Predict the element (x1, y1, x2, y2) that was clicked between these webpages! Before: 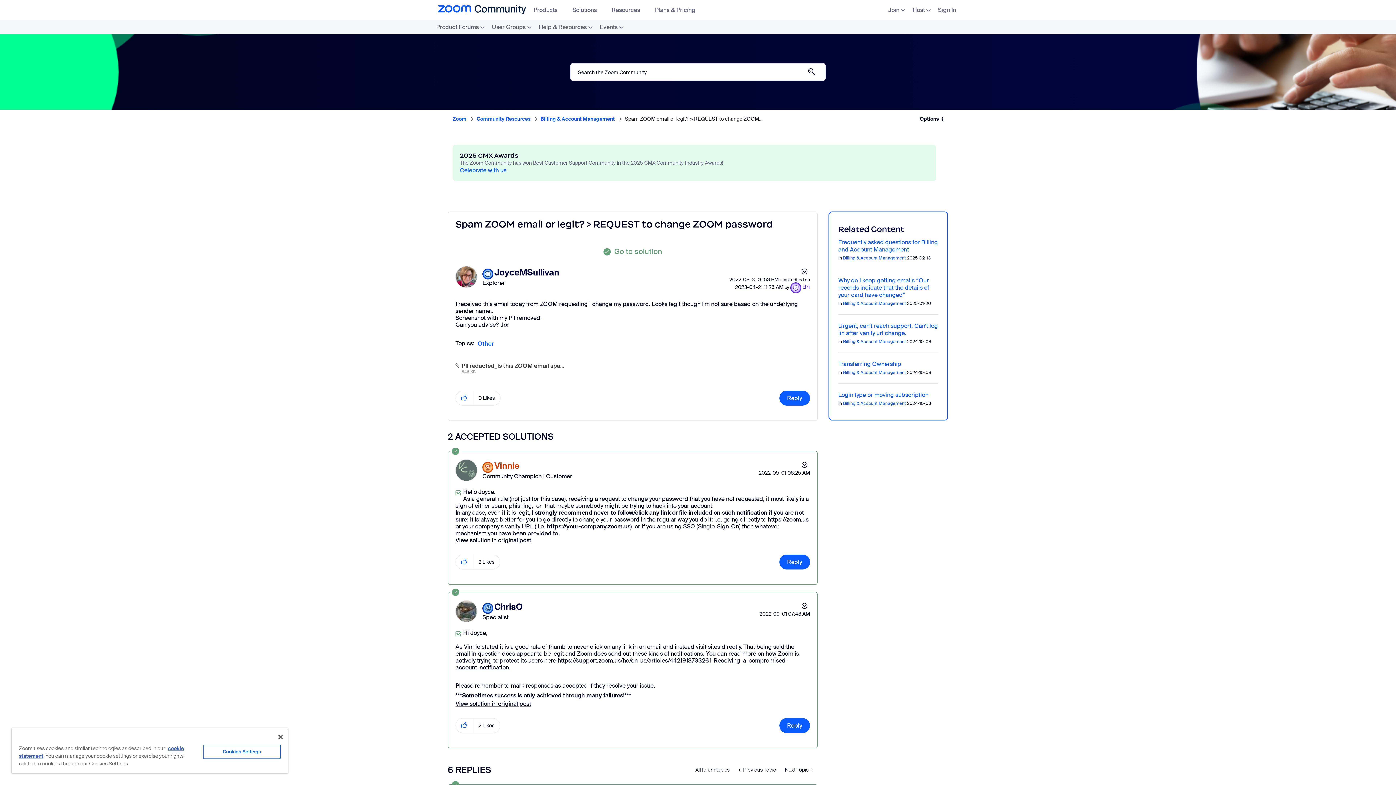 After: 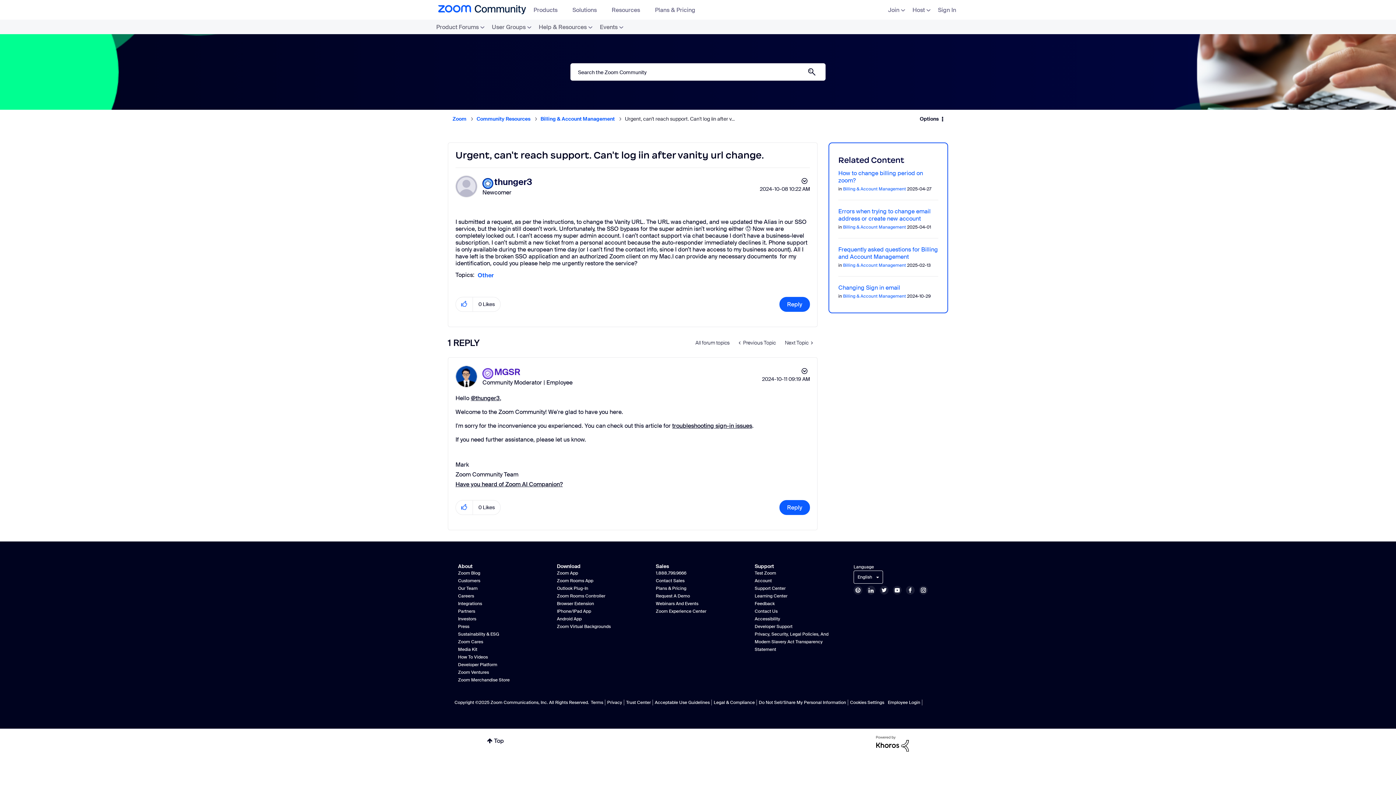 Action: label: Urgent, can't reach support. Can't log iin after vanity url change. bbox: (838, 322, 938, 337)